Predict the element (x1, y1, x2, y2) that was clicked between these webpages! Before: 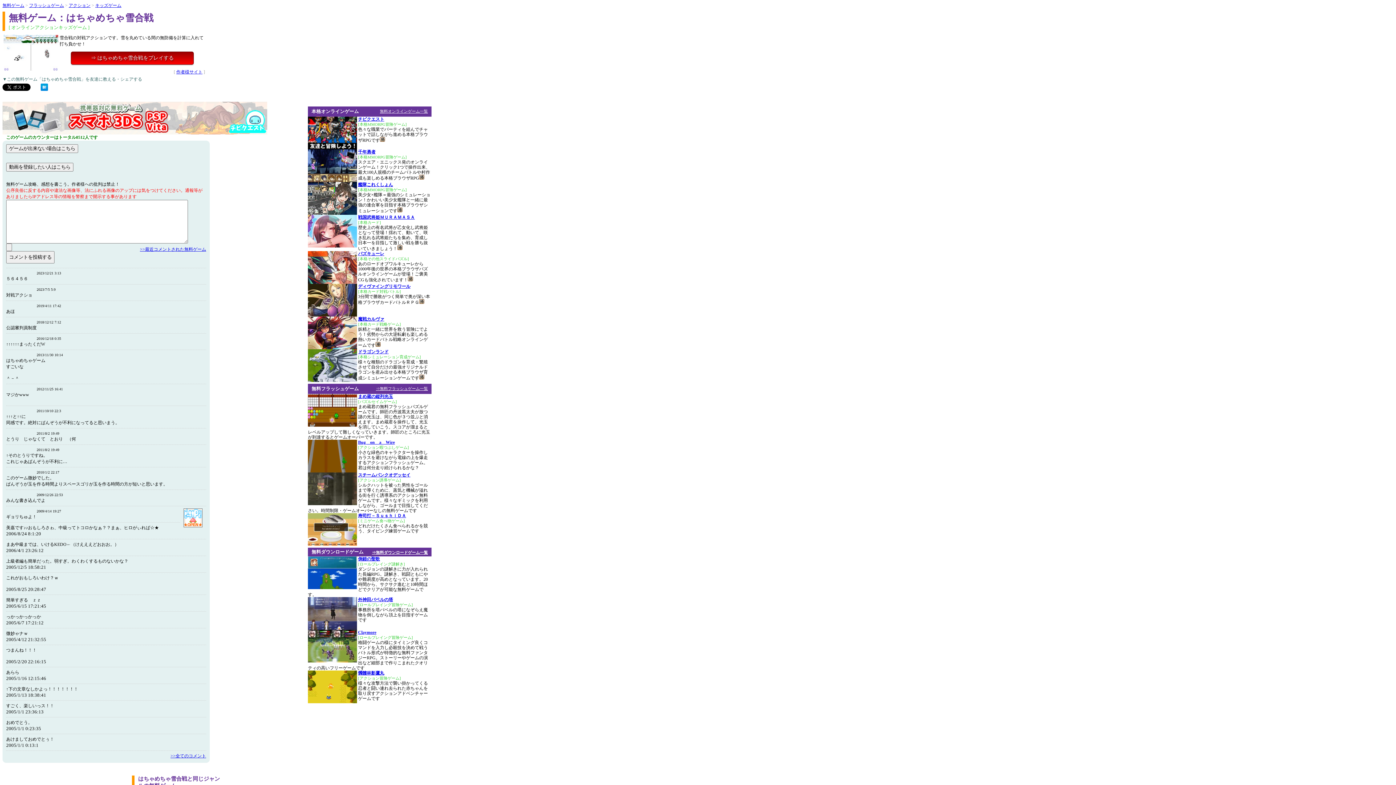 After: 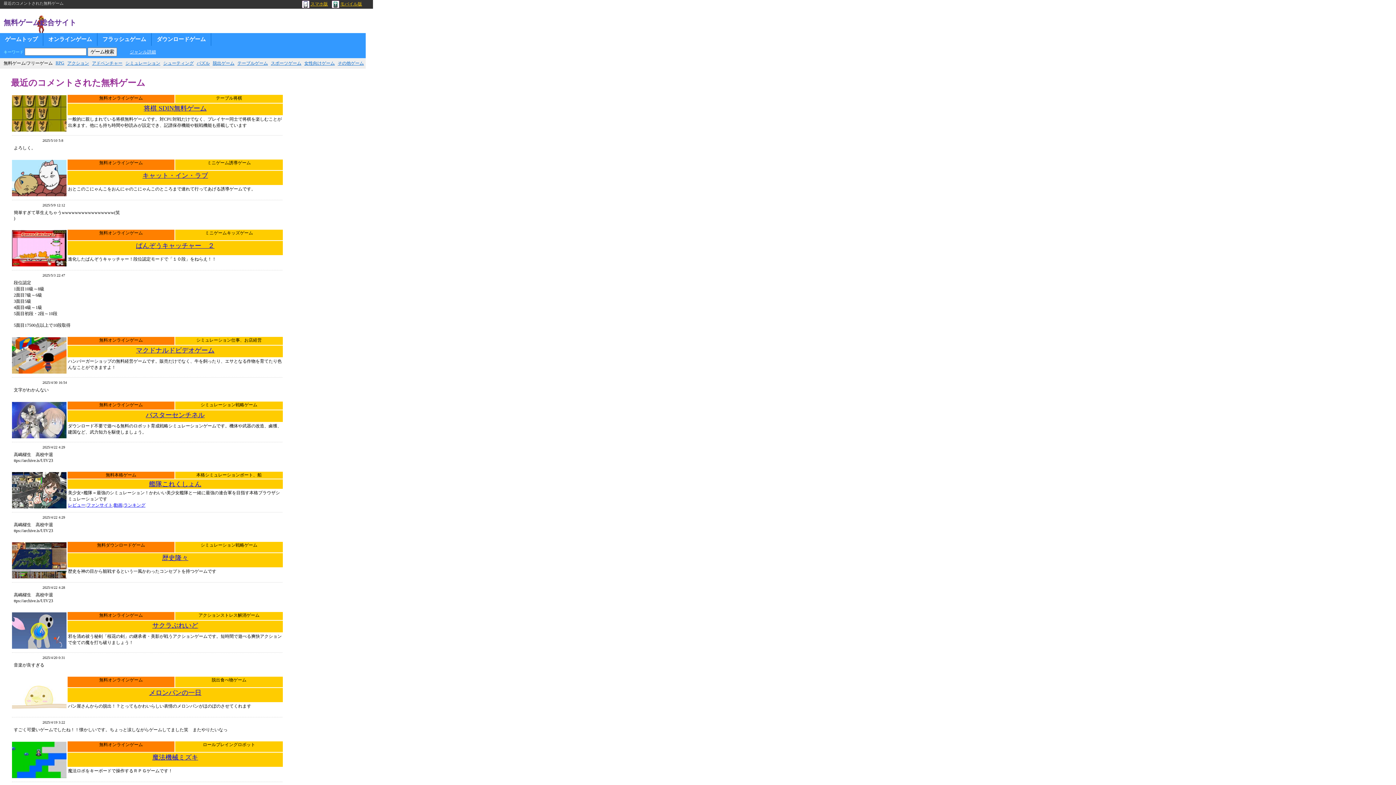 Action: bbox: (140, 246, 206, 252) label: >>最近コメントされた無料ゲーム